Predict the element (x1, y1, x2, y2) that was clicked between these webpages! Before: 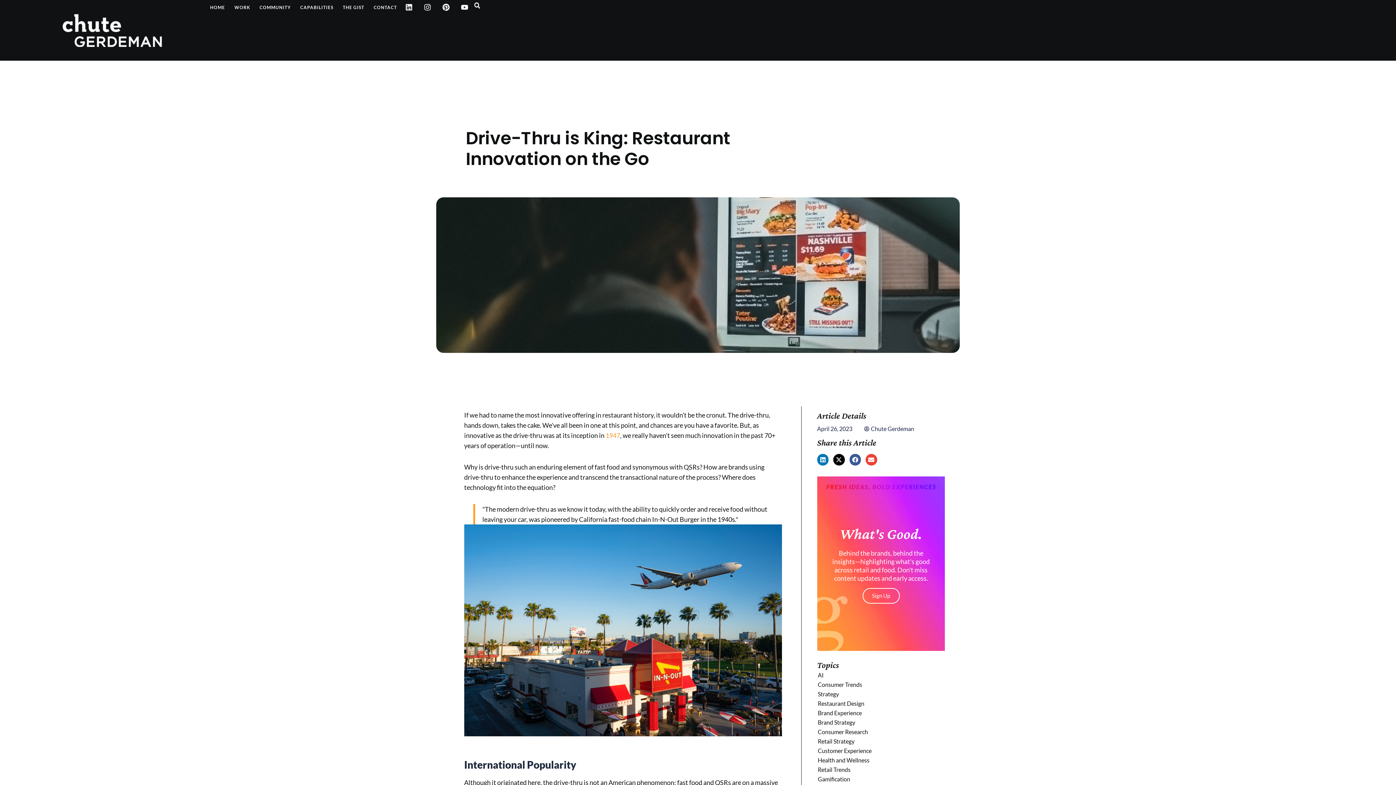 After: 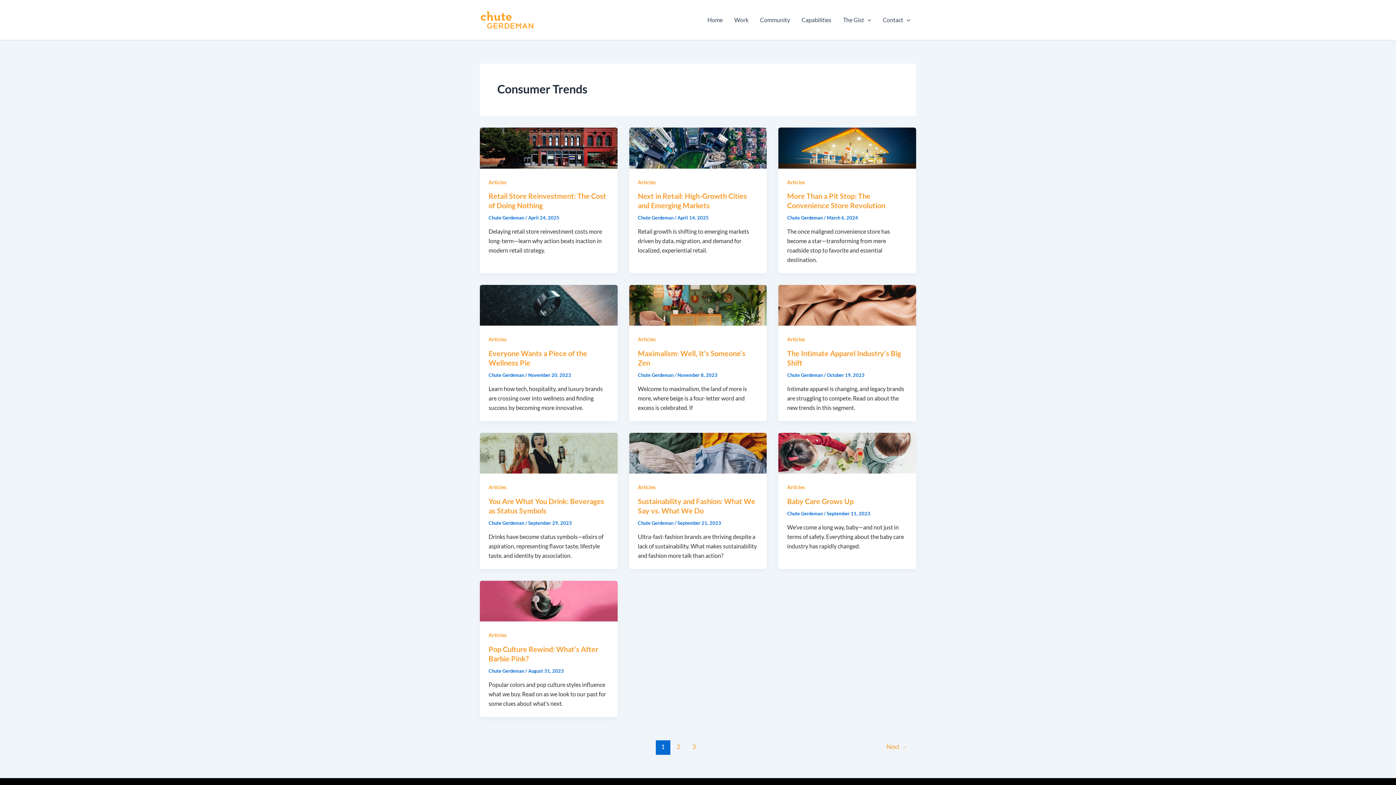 Action: bbox: (818, 681, 862, 688) label: Consumer Trends